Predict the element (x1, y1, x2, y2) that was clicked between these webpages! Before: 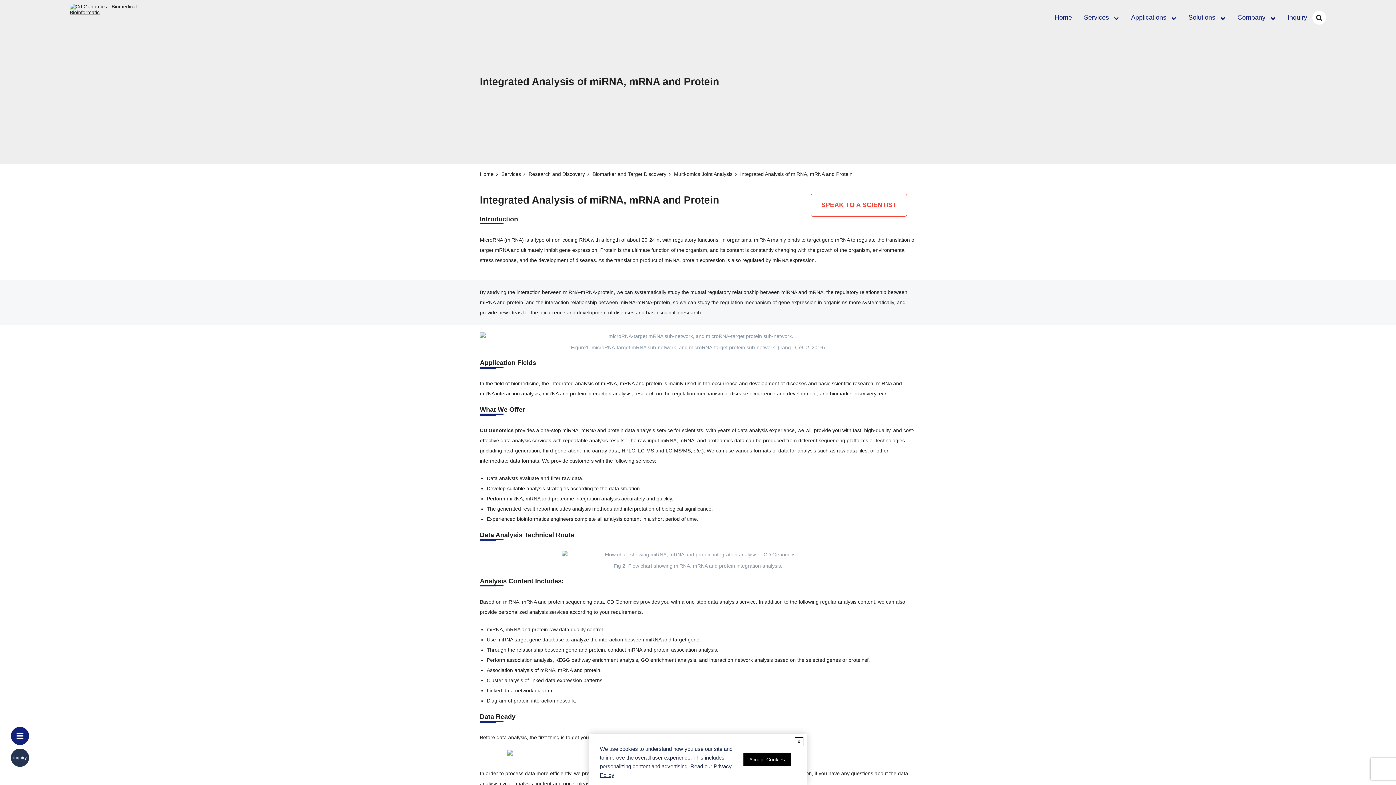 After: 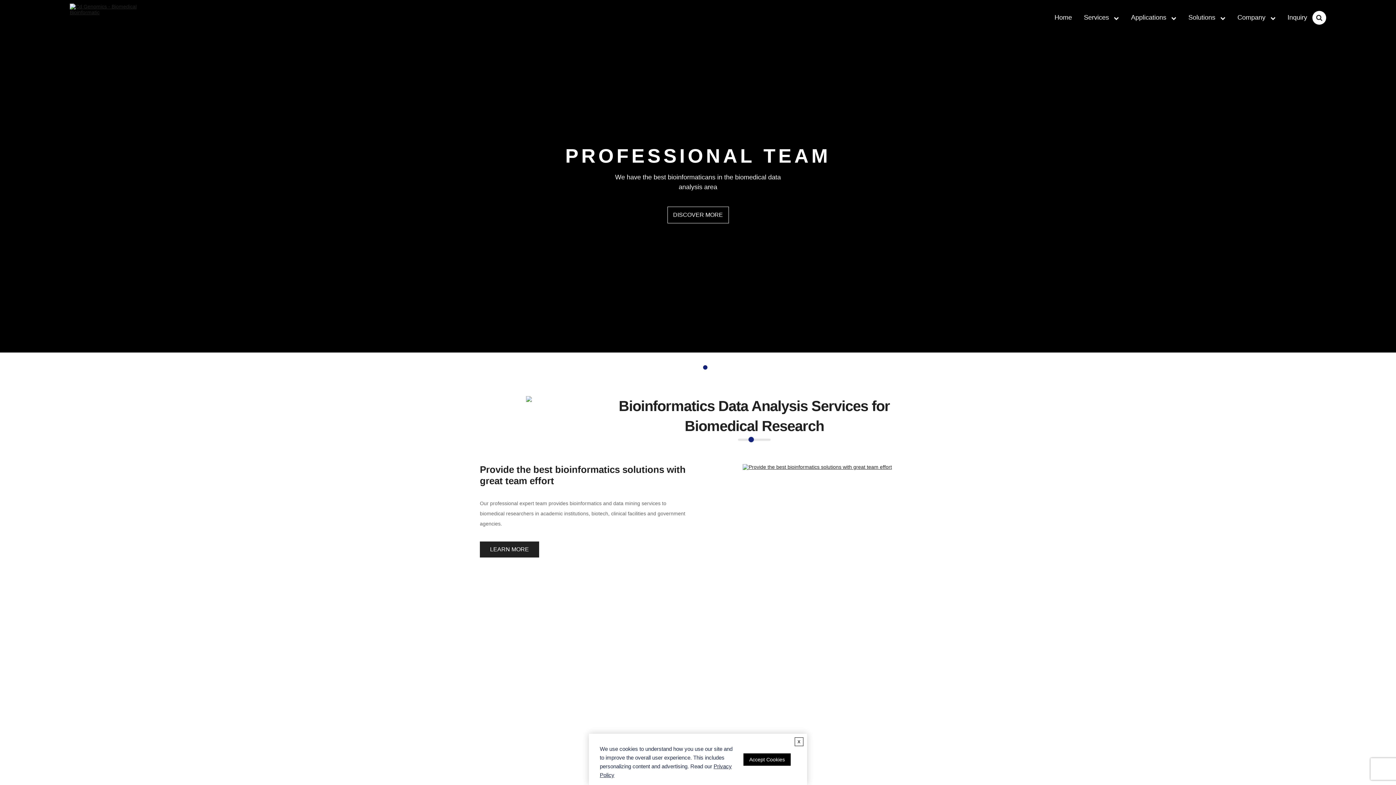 Action: bbox: (480, 171, 493, 177) label: Home